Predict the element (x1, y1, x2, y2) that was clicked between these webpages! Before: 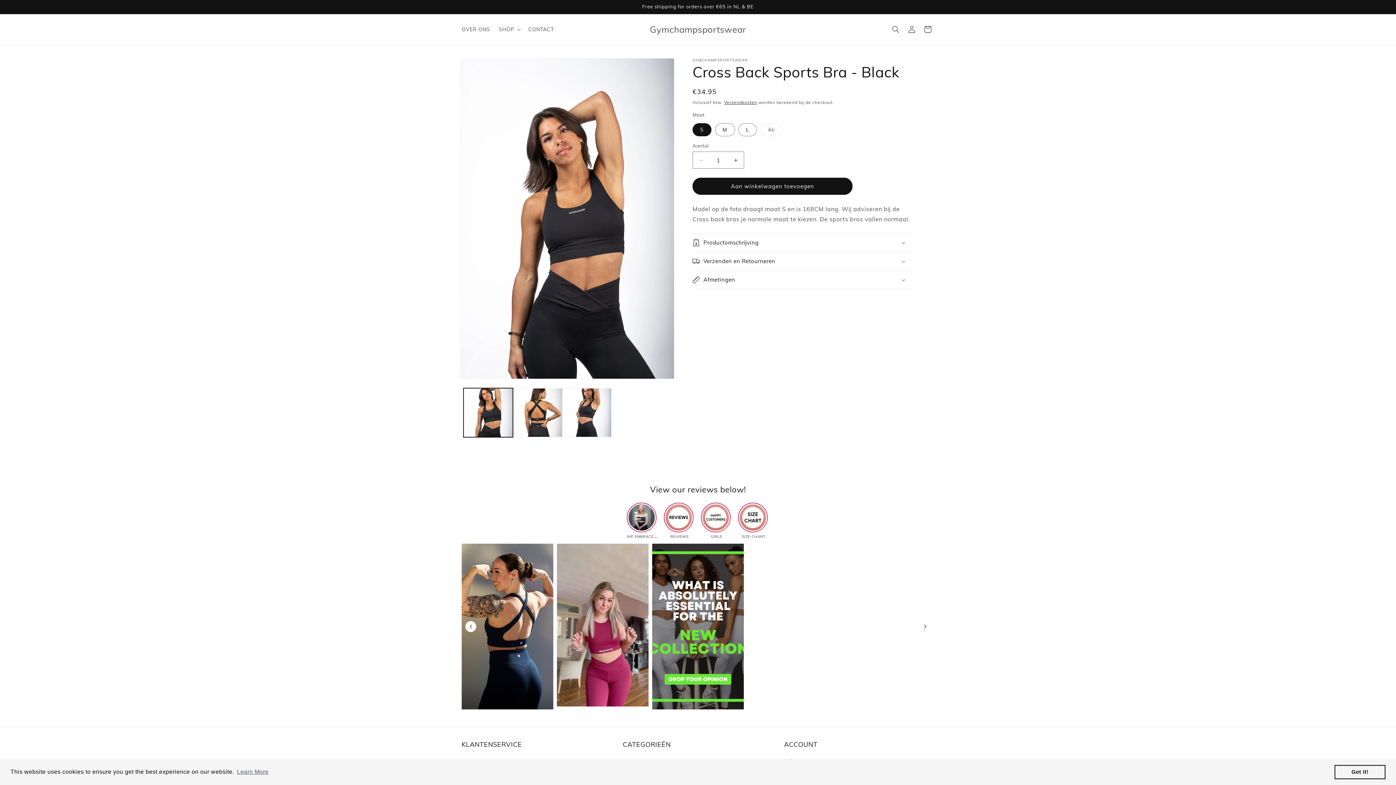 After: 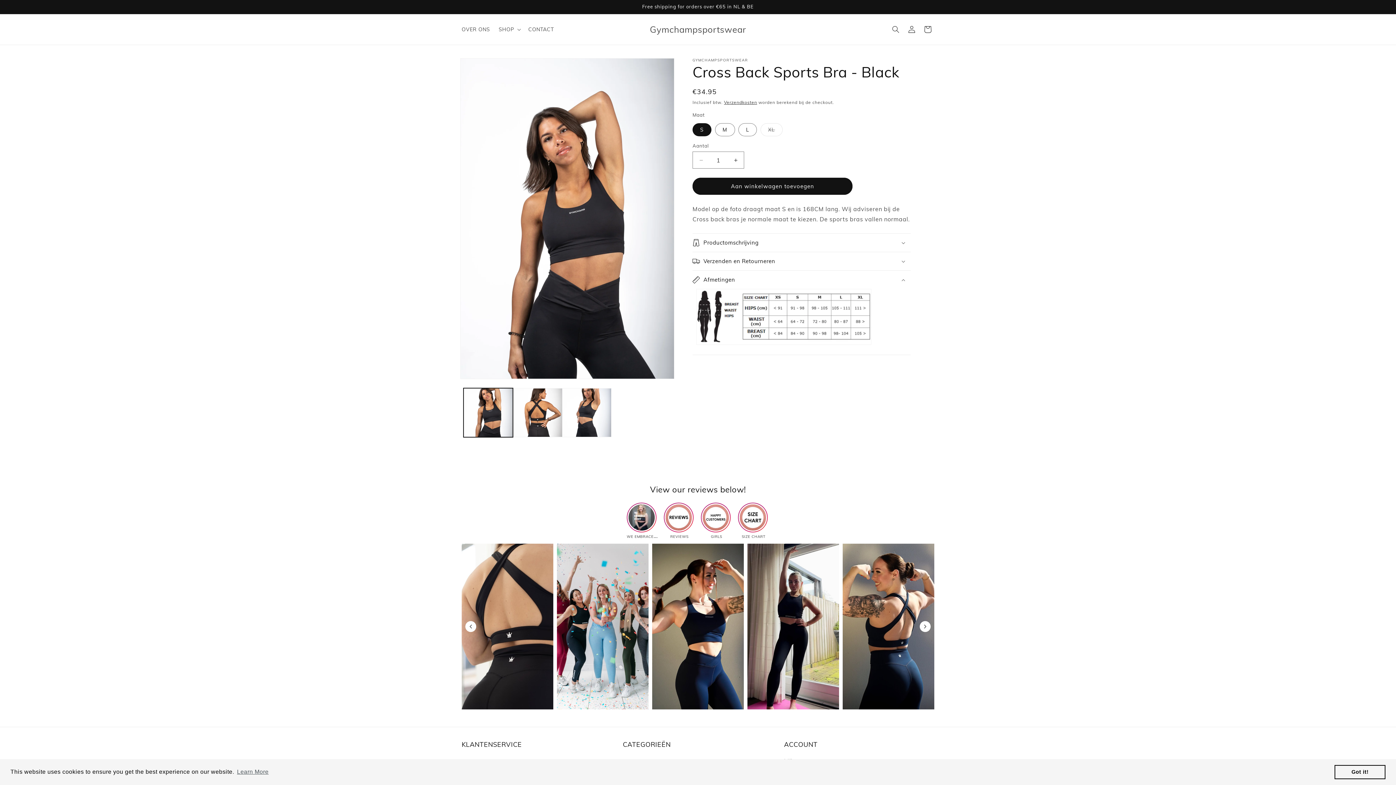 Action: bbox: (692, 270, 910, 289) label: Afmetingen